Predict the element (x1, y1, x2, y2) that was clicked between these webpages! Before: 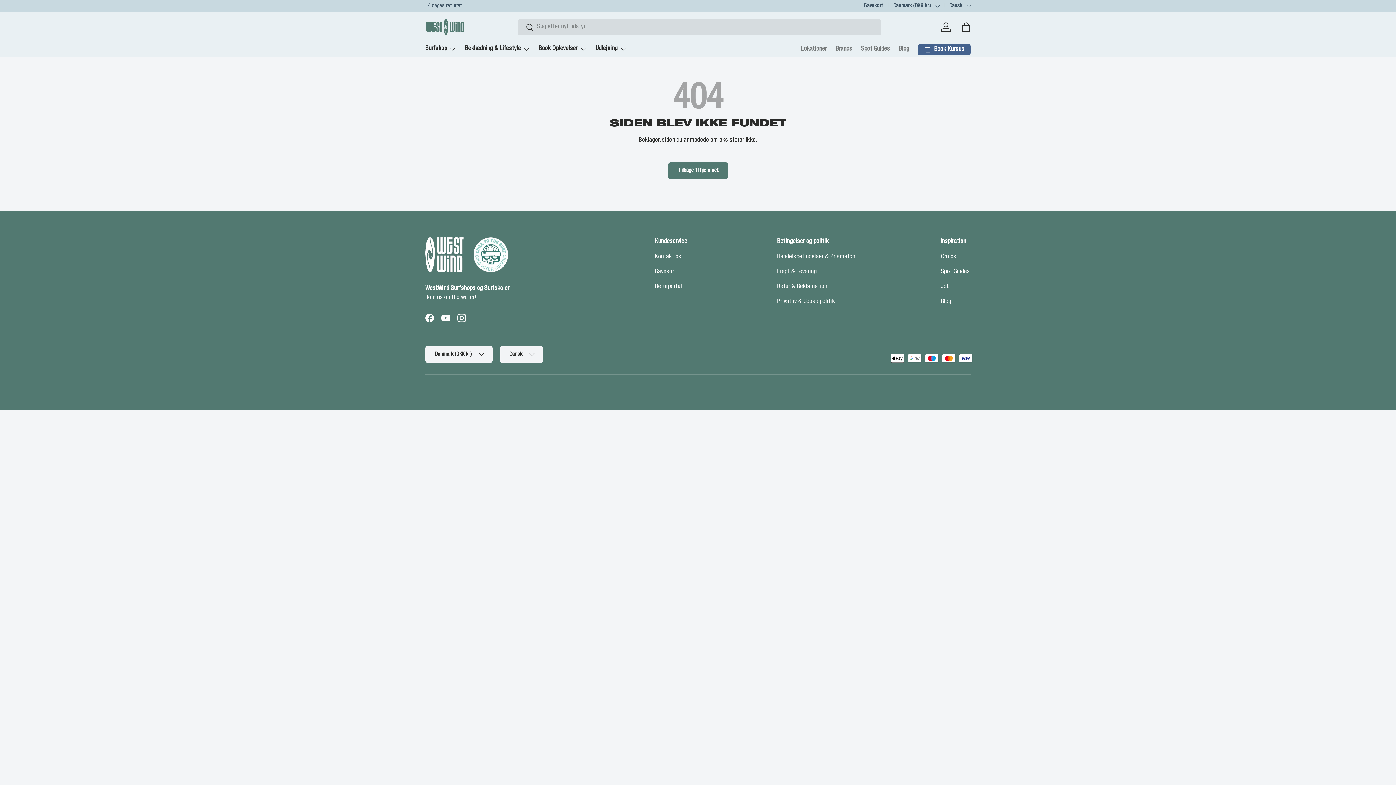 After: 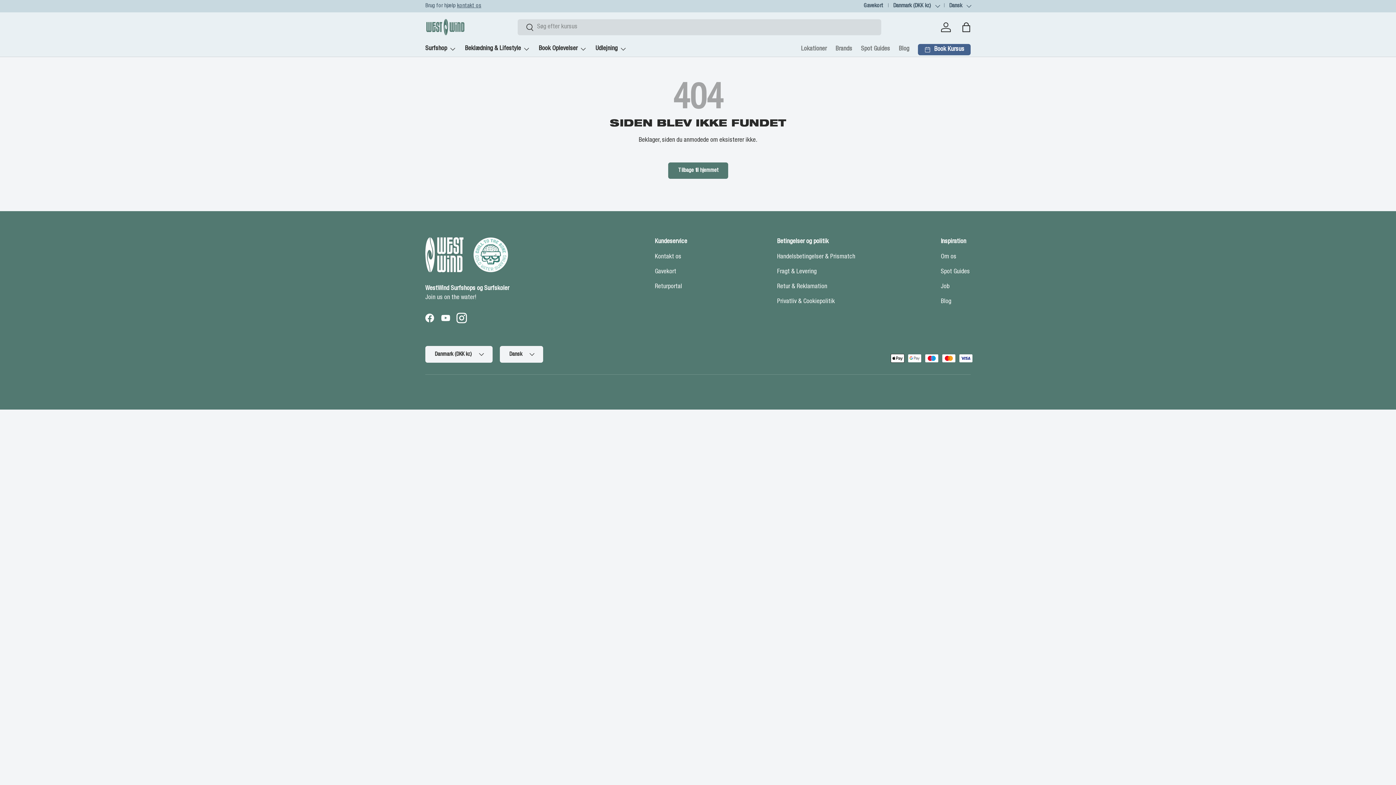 Action: label: Instagram bbox: (453, 310, 469, 326)